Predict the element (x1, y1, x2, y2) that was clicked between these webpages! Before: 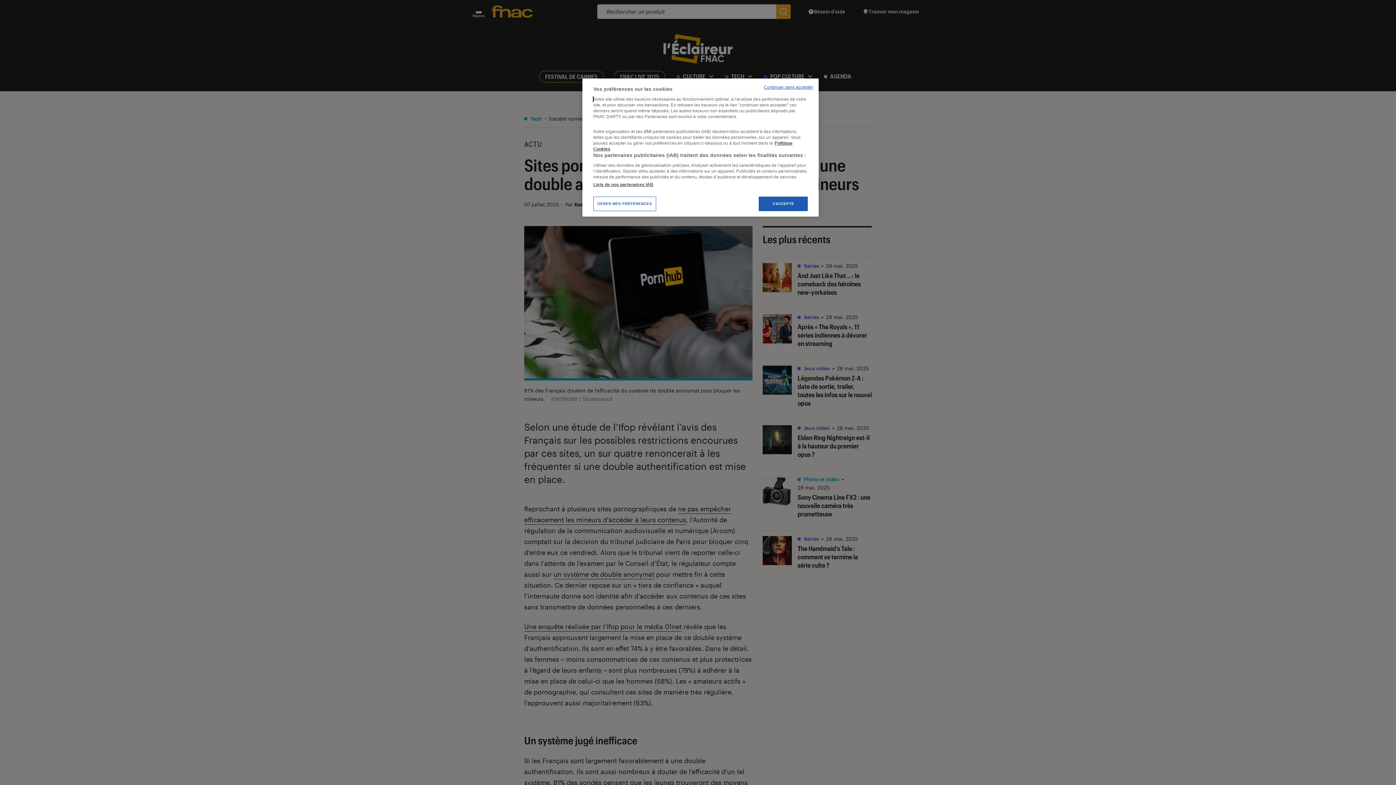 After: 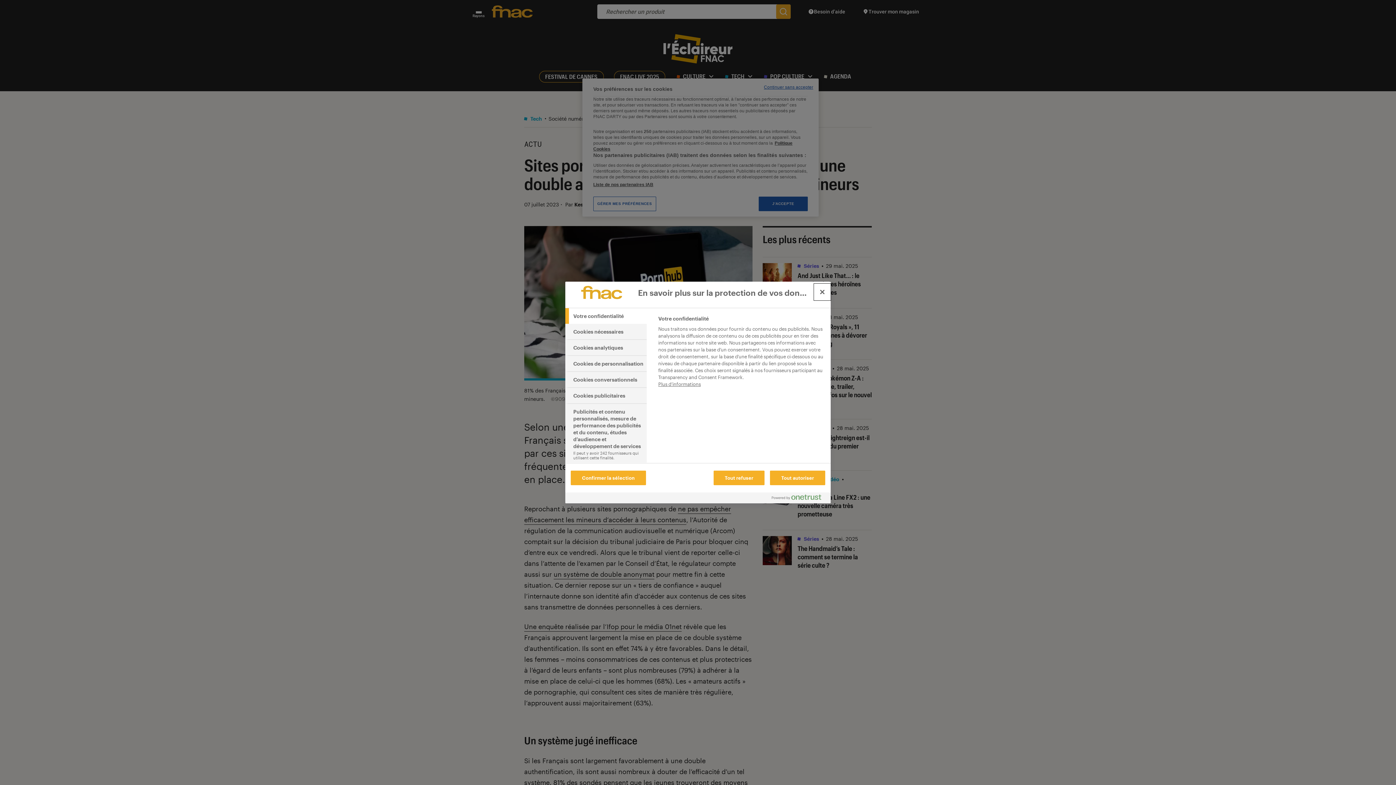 Action: bbox: (593, 196, 656, 211) label: GÉRER MES PRÉFÉRENCES